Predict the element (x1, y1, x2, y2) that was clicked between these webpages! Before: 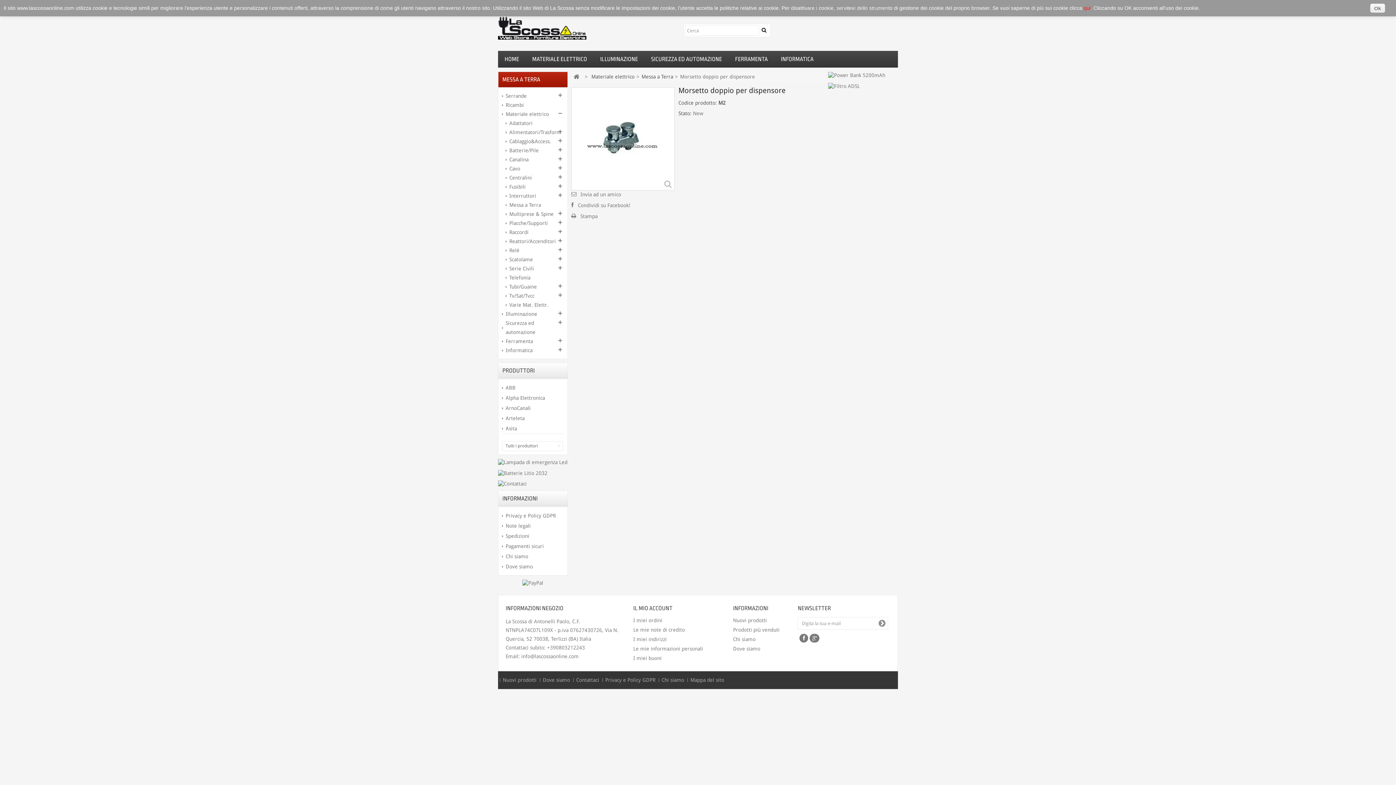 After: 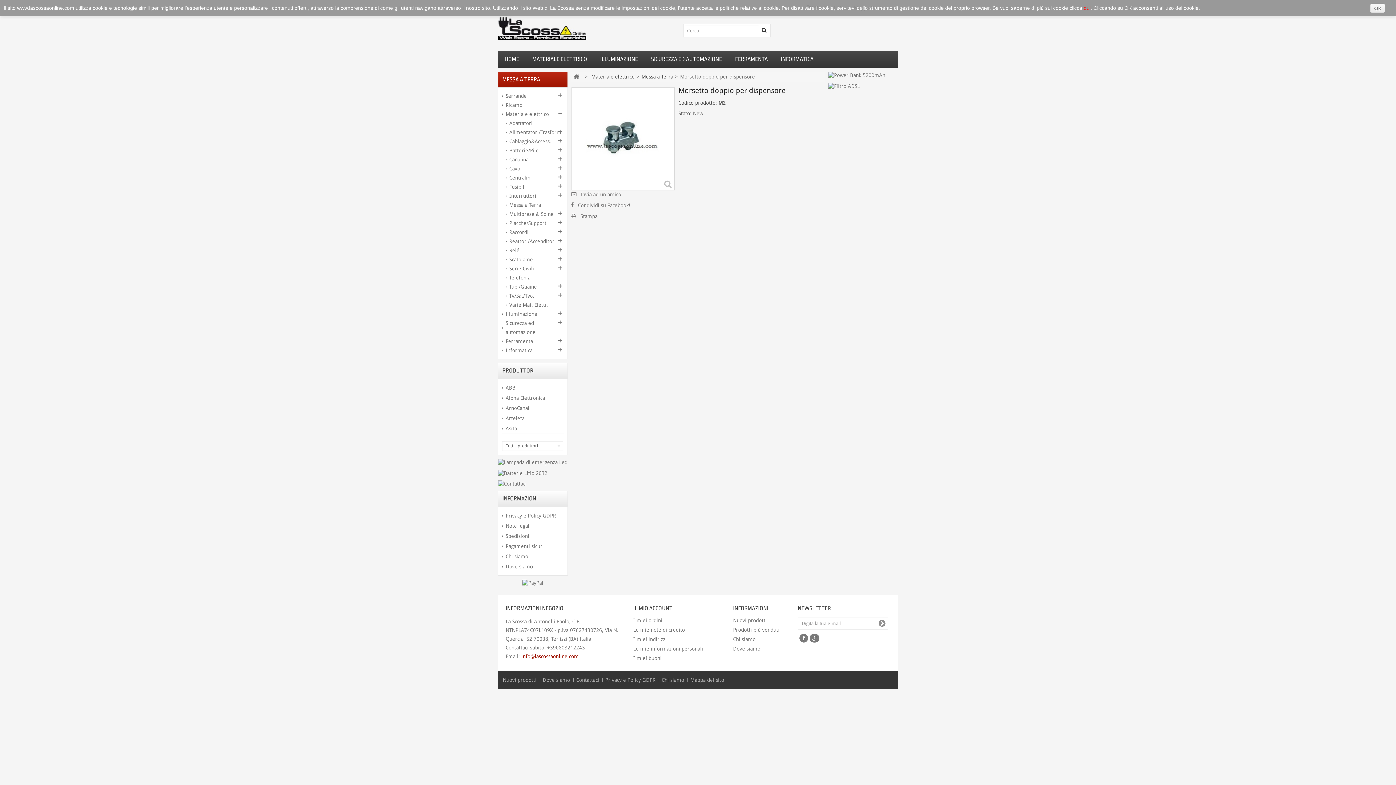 Action: label: info@lascossaonline.com bbox: (521, 653, 578, 659)